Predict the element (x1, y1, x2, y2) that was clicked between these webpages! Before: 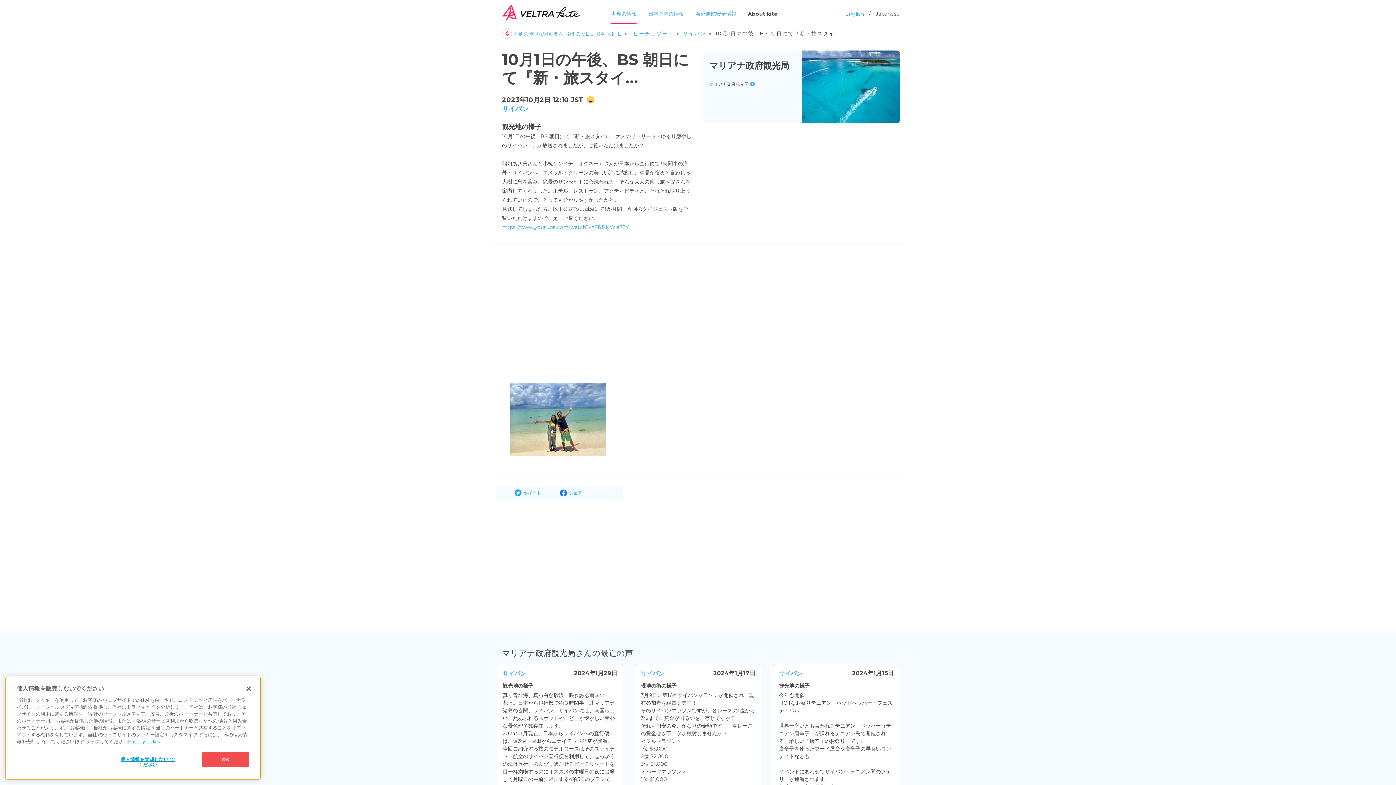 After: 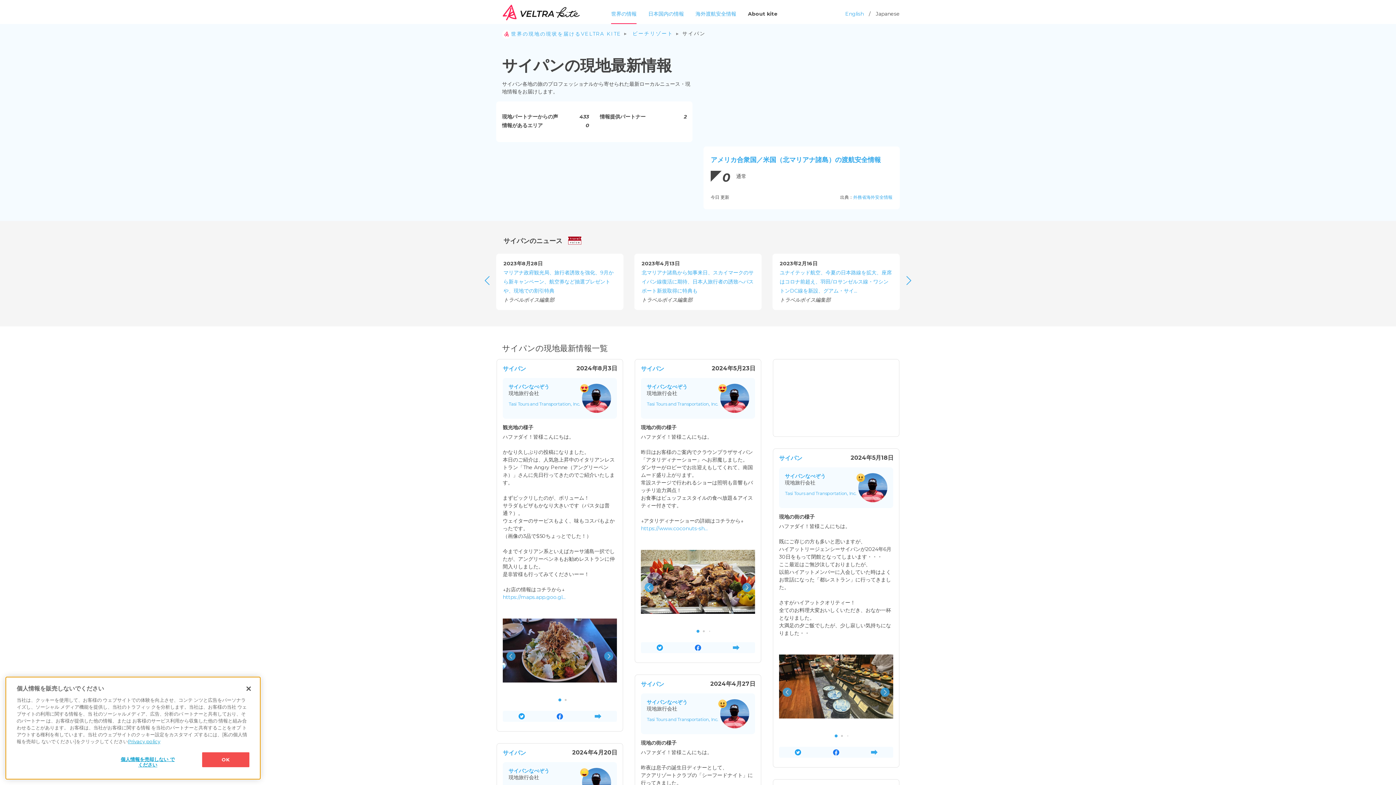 Action: label: サイパン bbox: (502, 105, 528, 113)